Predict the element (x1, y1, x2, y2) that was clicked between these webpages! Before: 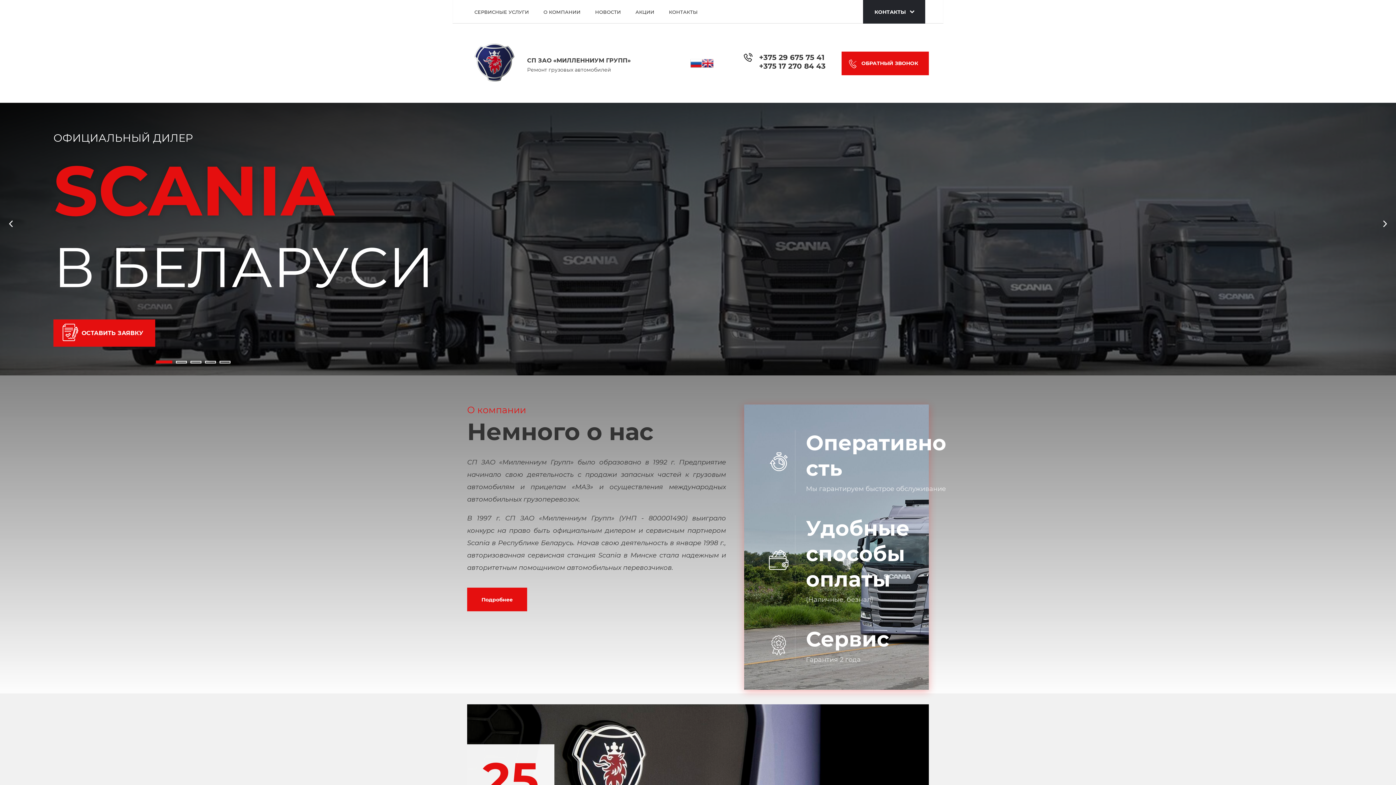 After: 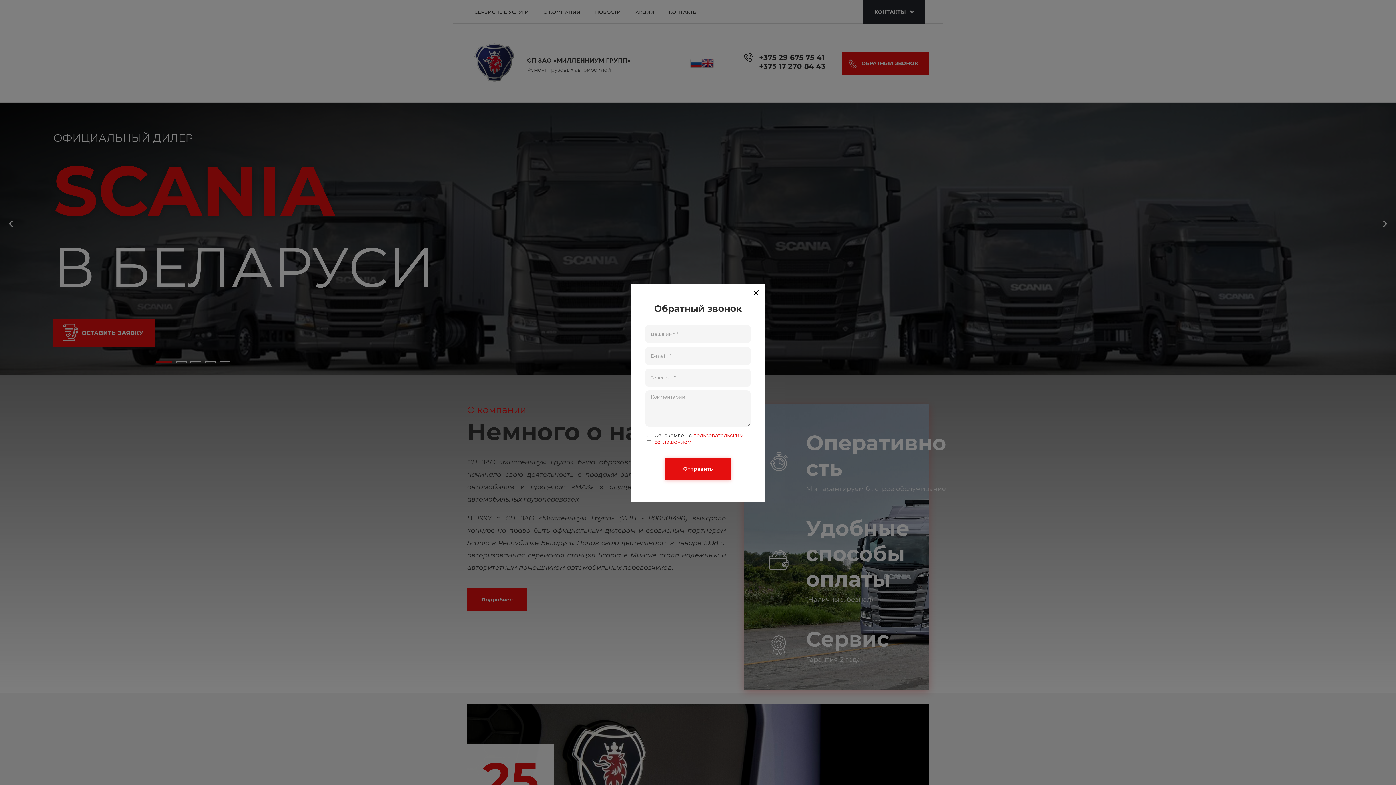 Action: bbox: (841, 51, 929, 75) label: ОБРАТНЫЙ ЗВОНОК